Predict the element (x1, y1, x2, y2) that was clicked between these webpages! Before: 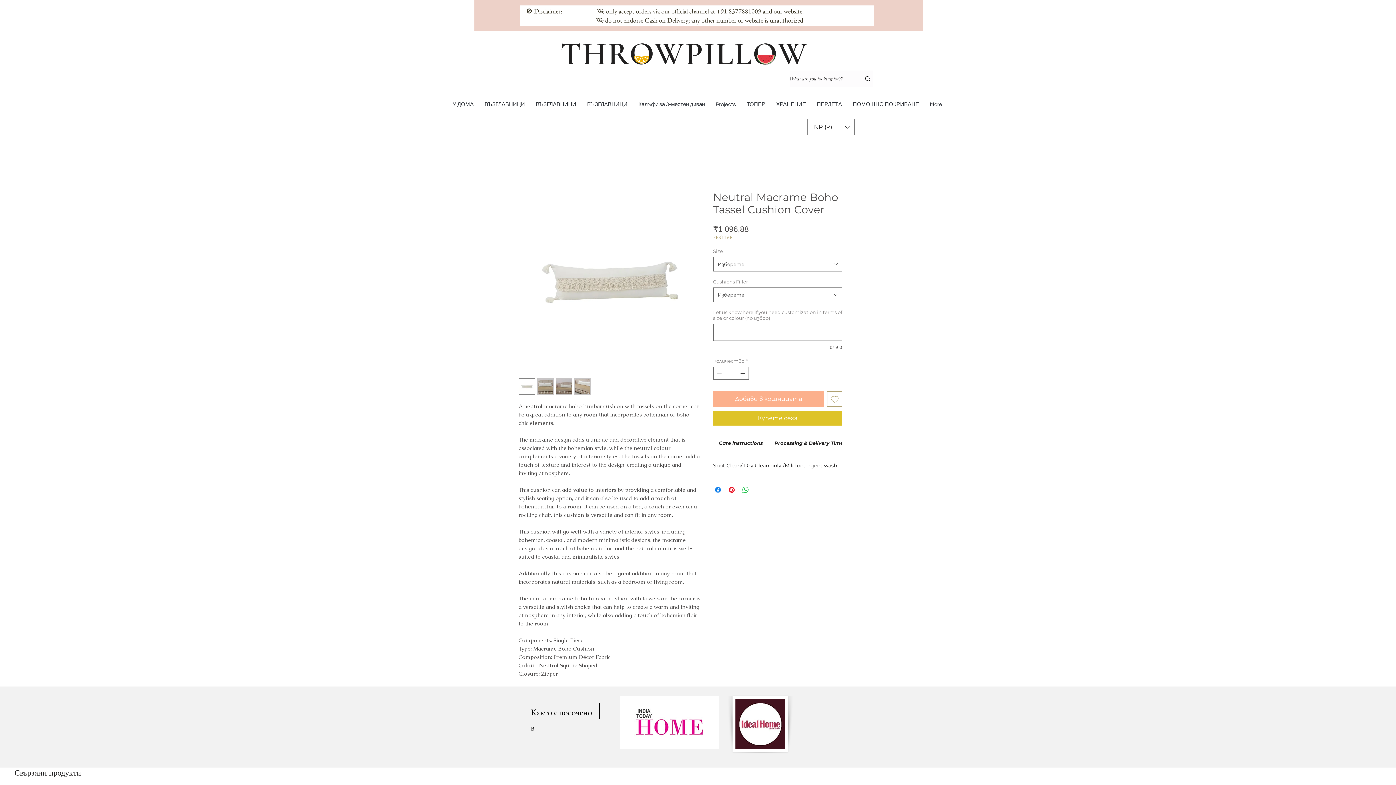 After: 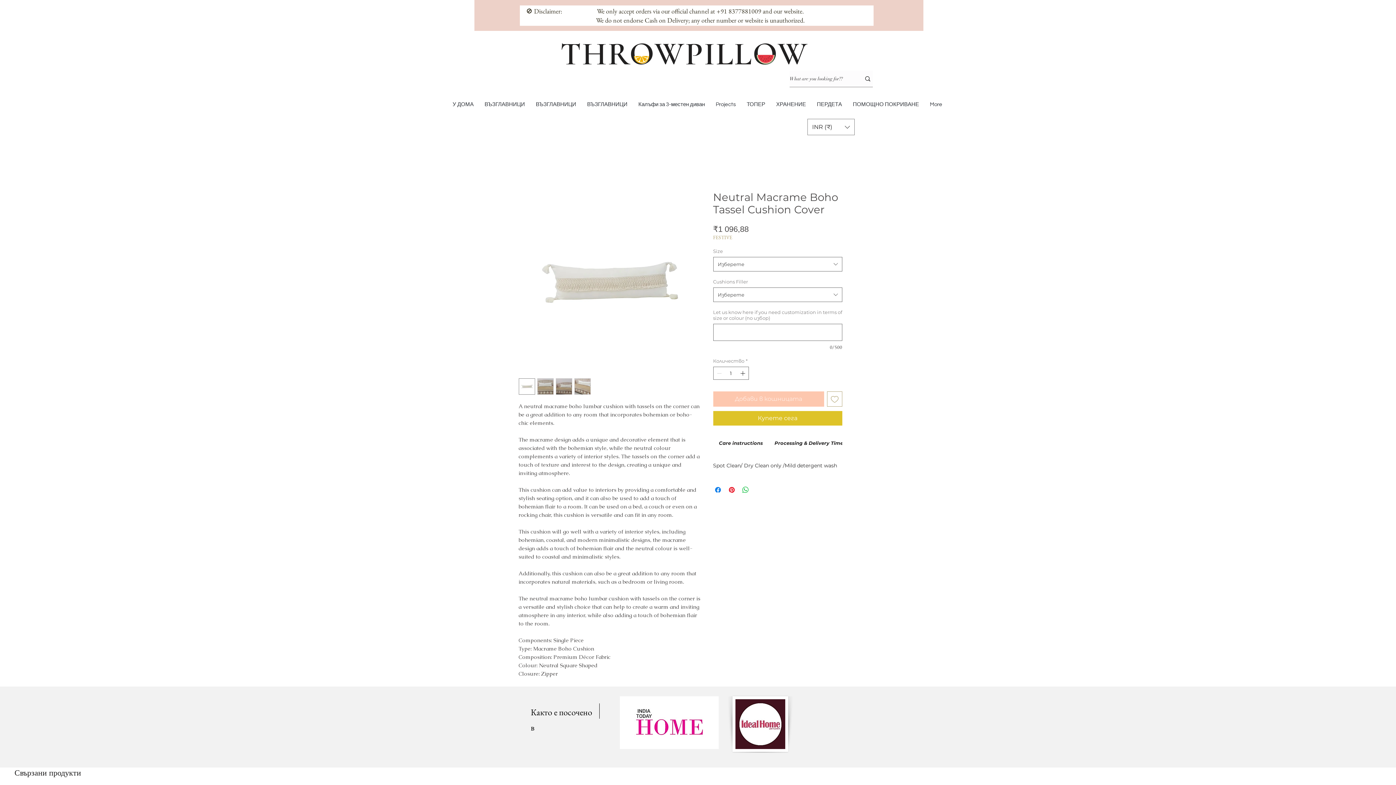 Action: bbox: (713, 391, 824, 406) label: Добави в кошницата